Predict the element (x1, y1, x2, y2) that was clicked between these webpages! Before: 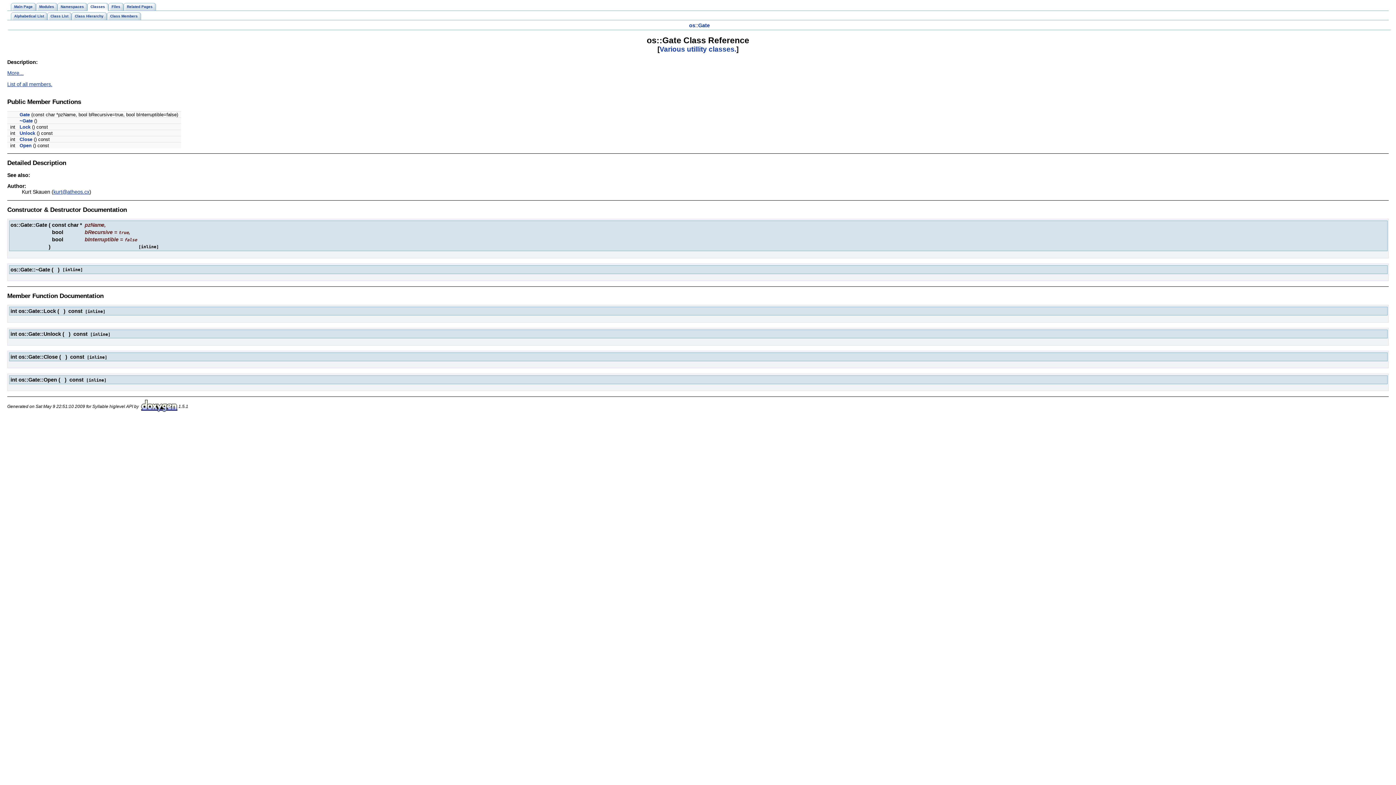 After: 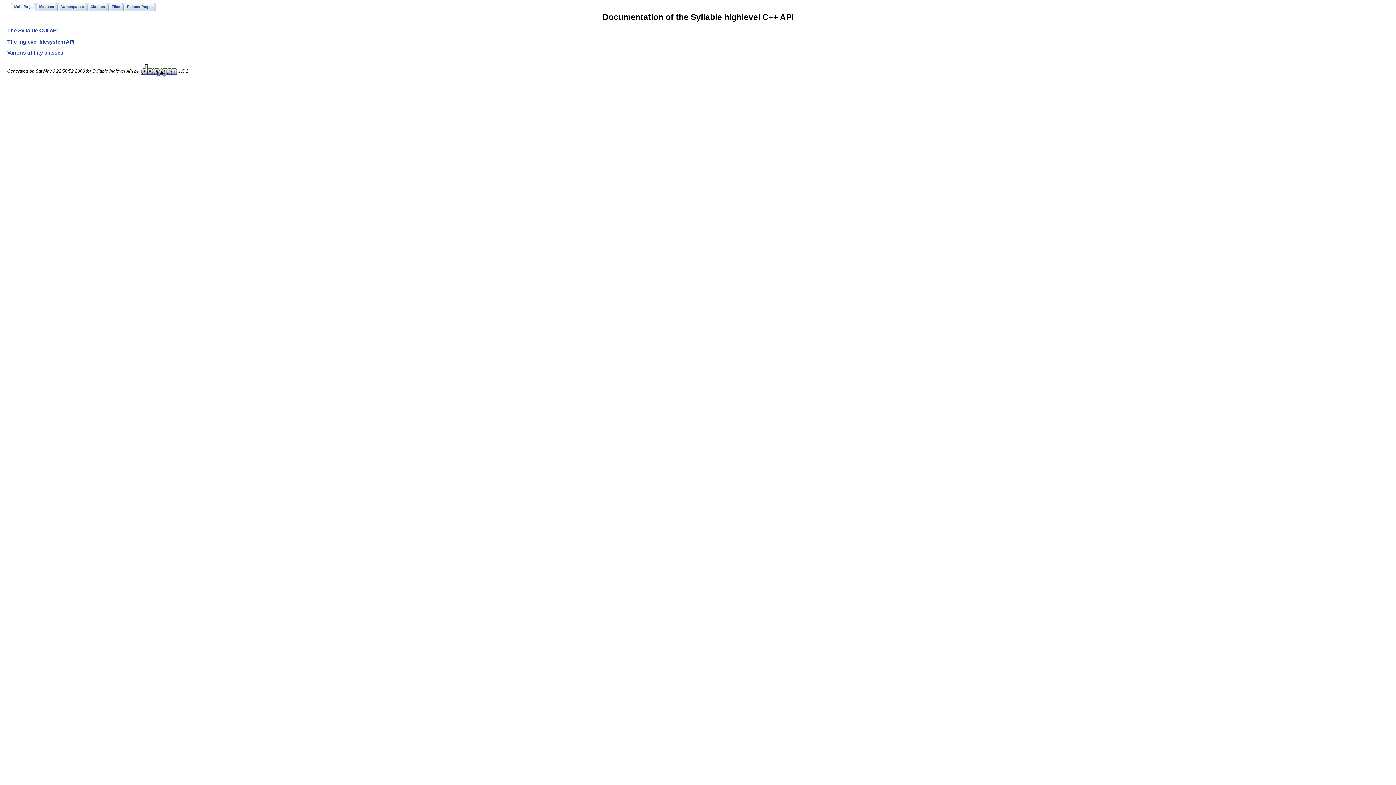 Action: label: Main Page bbox: (10, 2, 36, 10)